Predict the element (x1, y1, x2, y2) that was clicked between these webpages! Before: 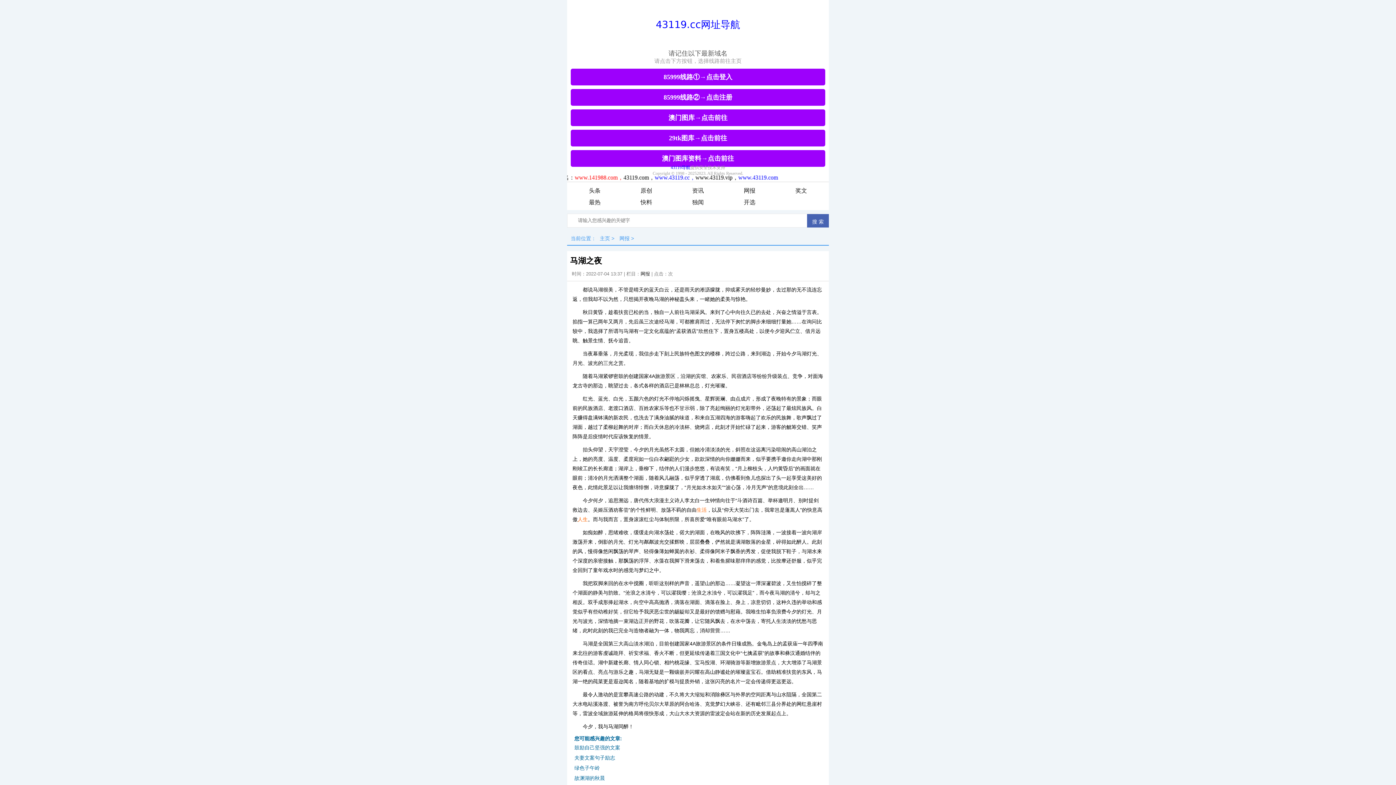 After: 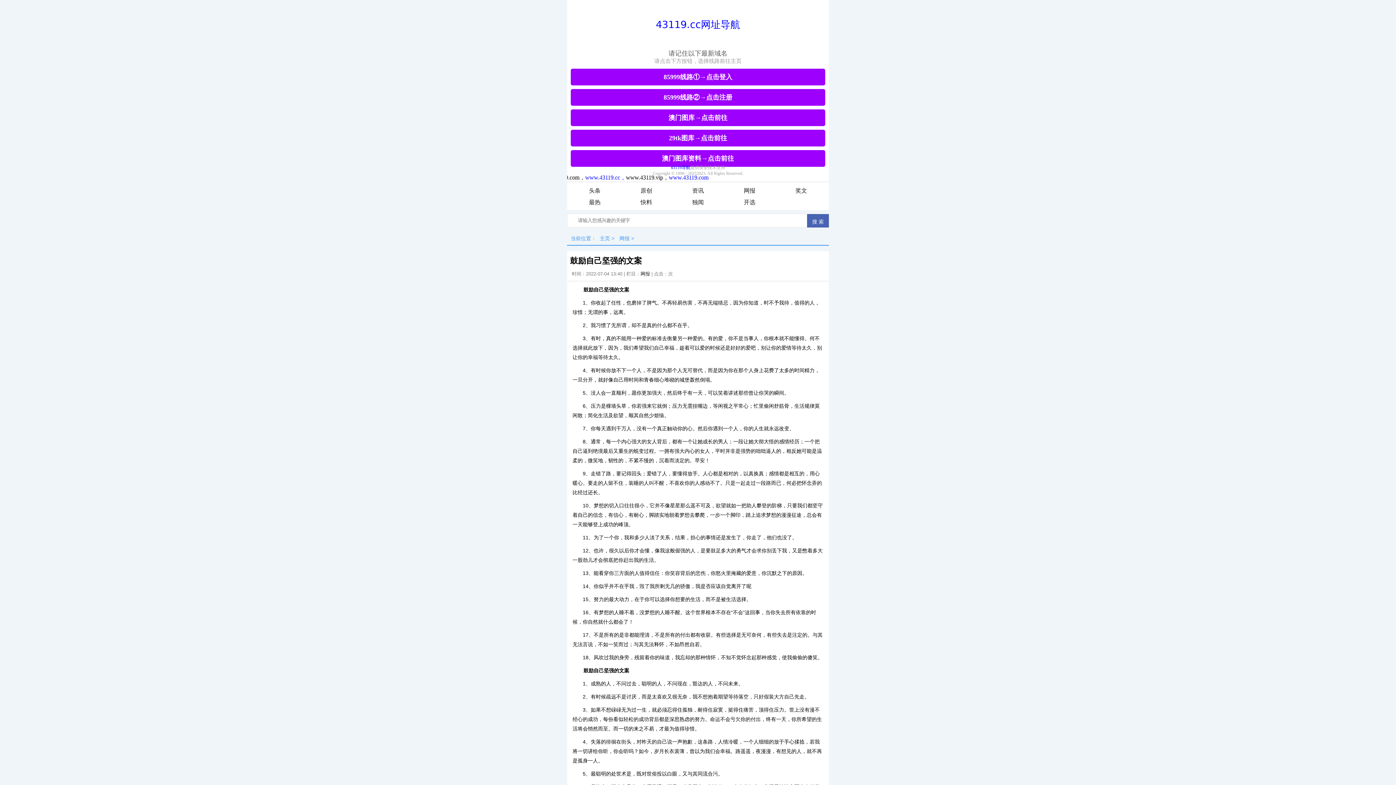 Action: label: 鼓励自己坚强的文案 bbox: (574, 745, 620, 750)